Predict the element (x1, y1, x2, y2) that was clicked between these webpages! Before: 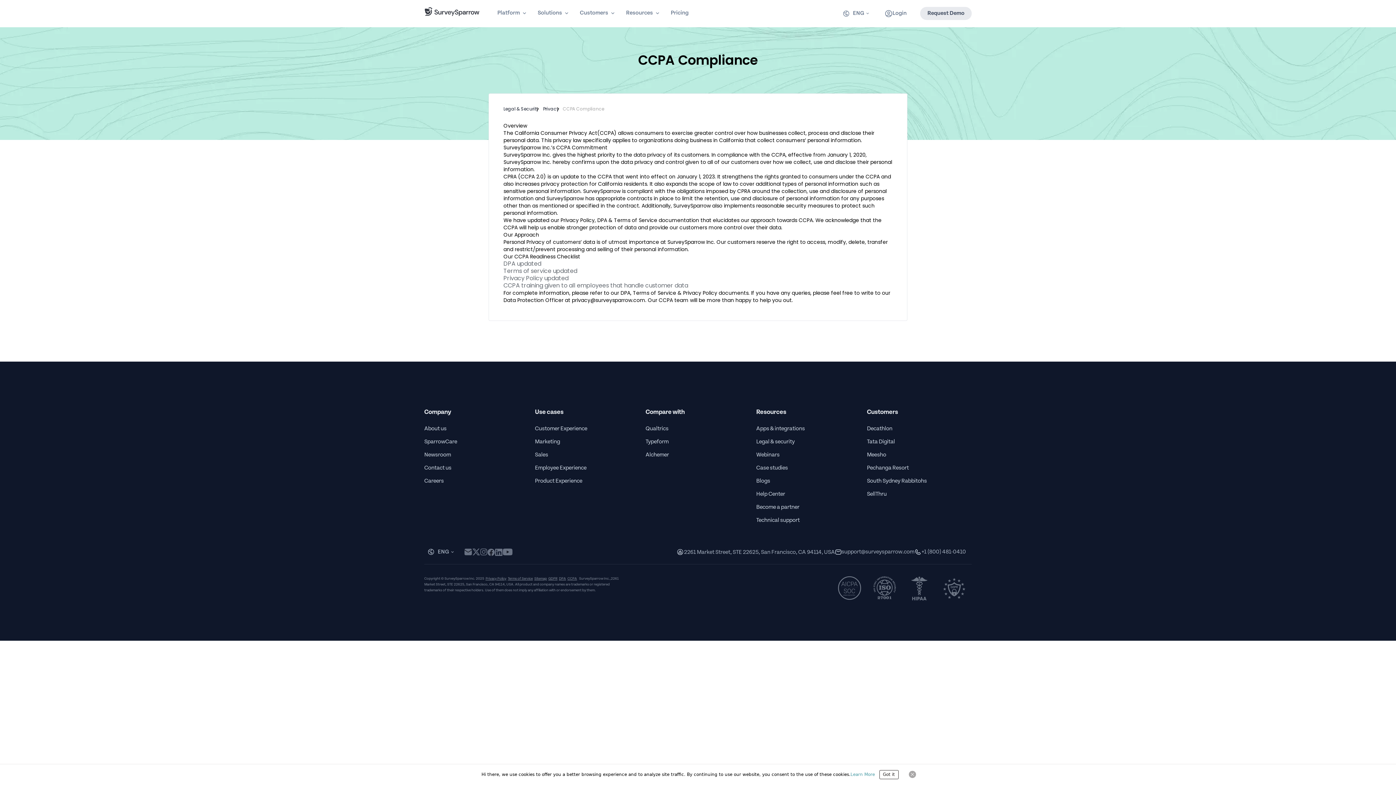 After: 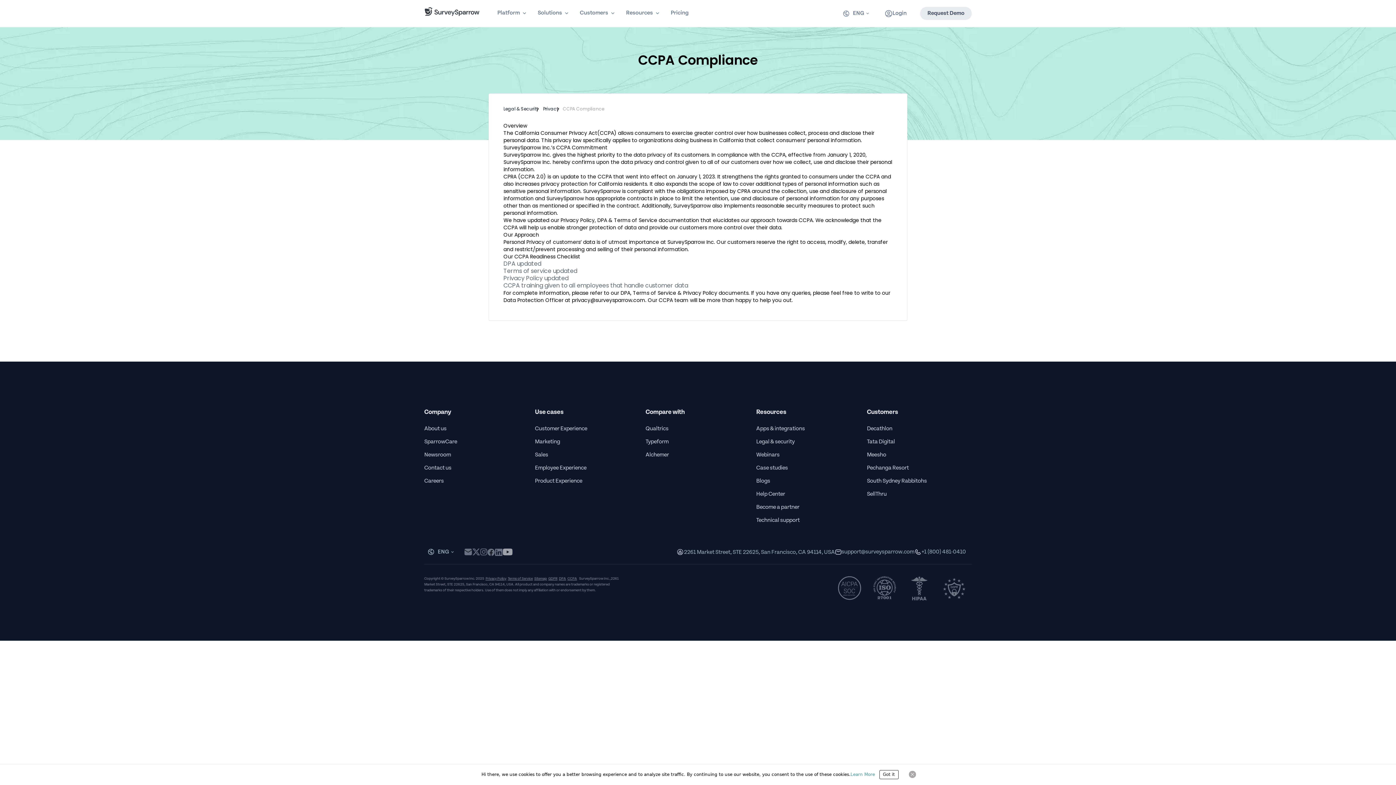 Action: bbox: (502, 548, 512, 555) label: youtube